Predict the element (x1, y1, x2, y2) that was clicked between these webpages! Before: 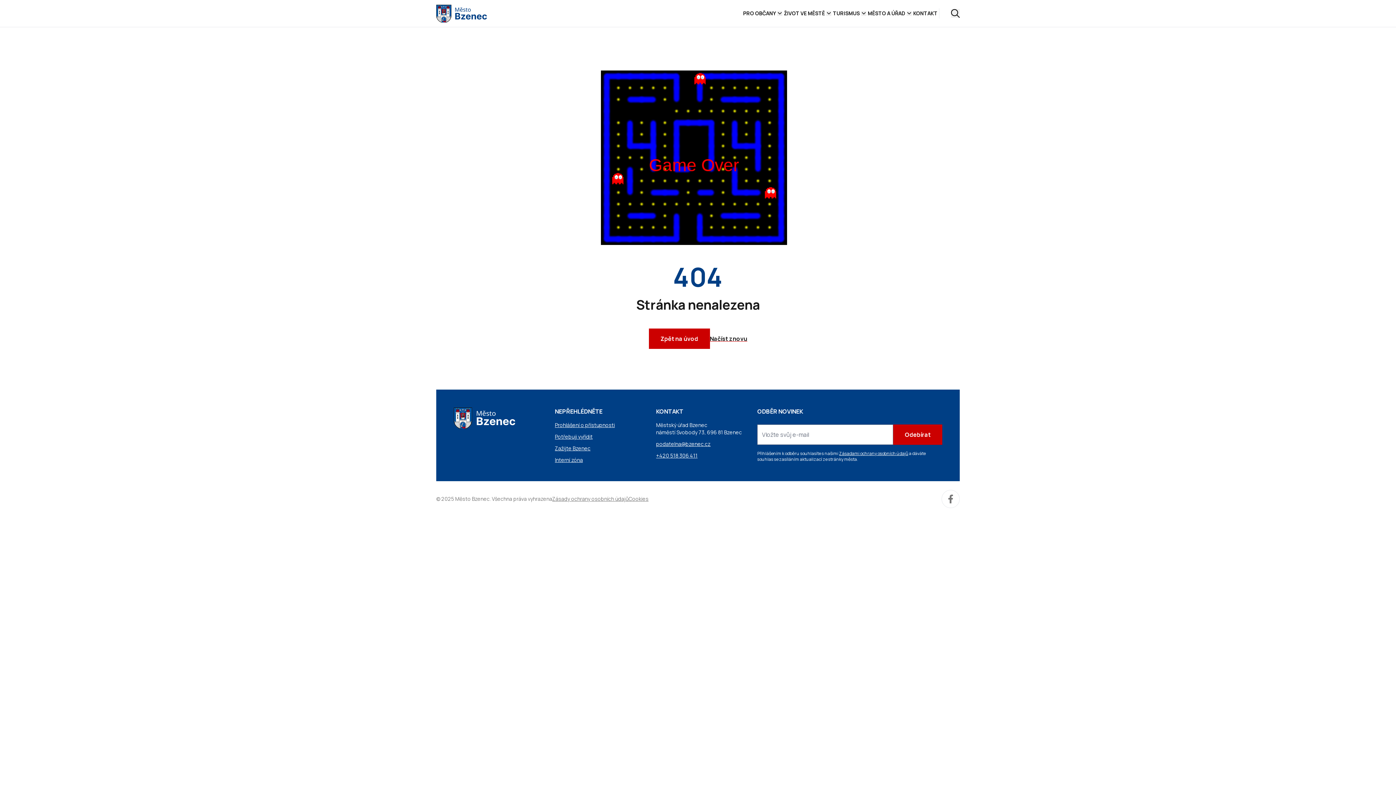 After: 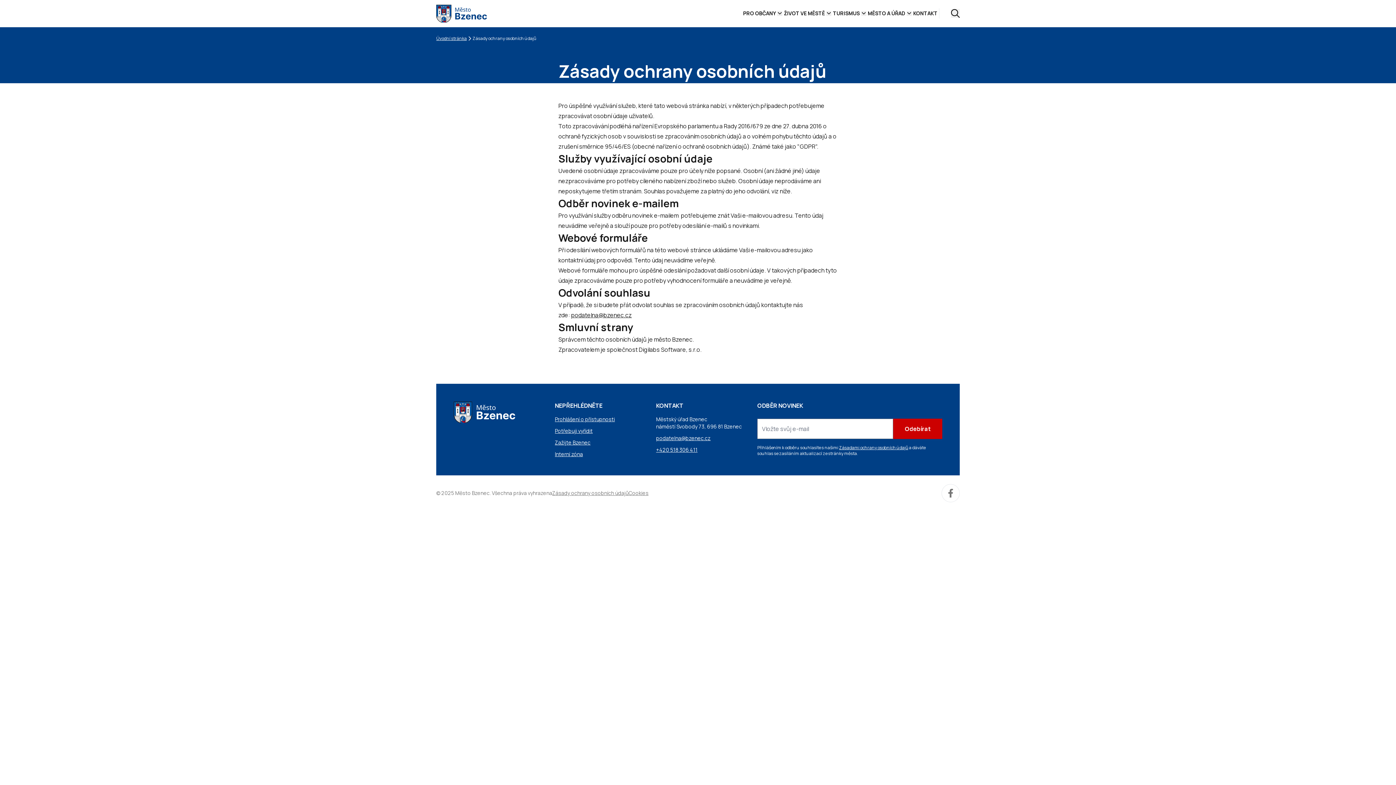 Action: label: Zásady ochrany osobních údajů bbox: (552, 495, 628, 502)